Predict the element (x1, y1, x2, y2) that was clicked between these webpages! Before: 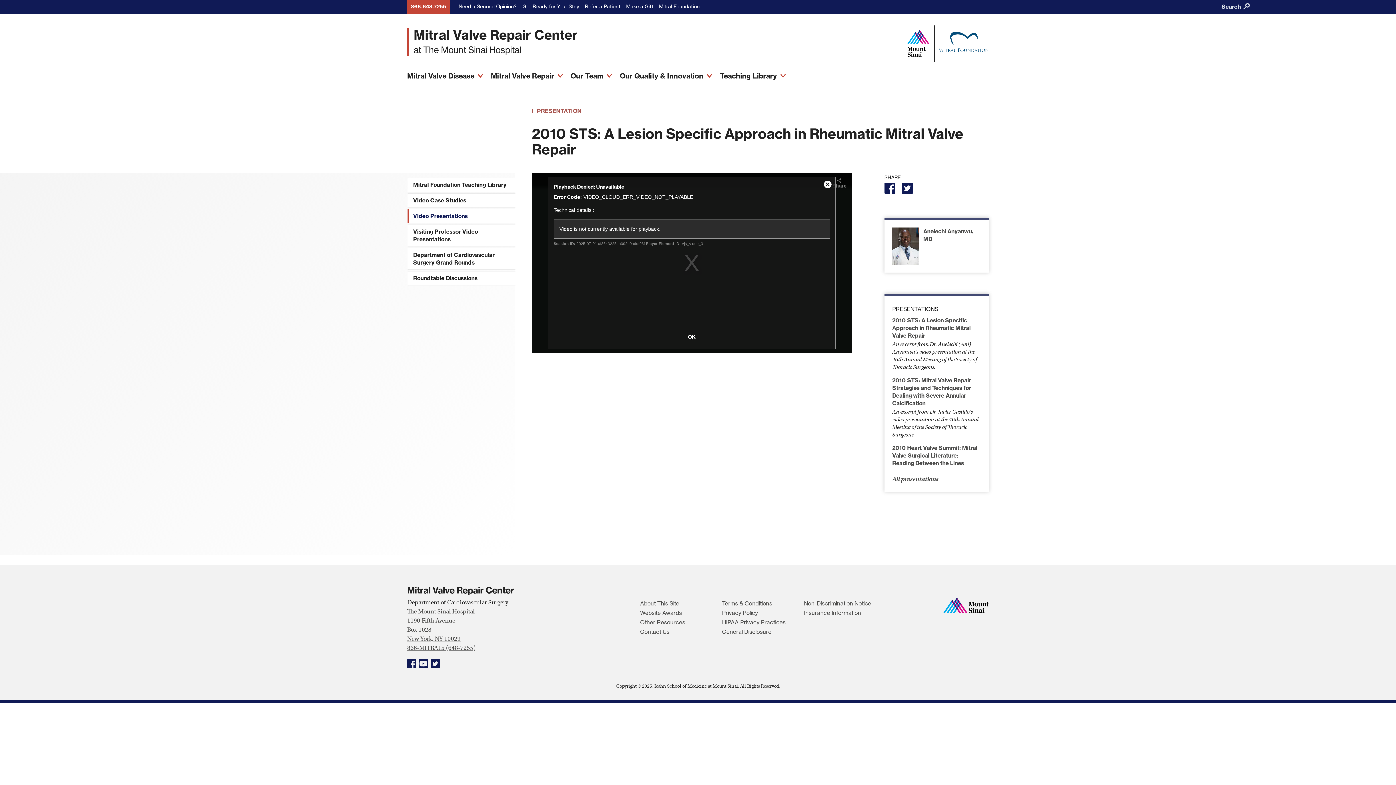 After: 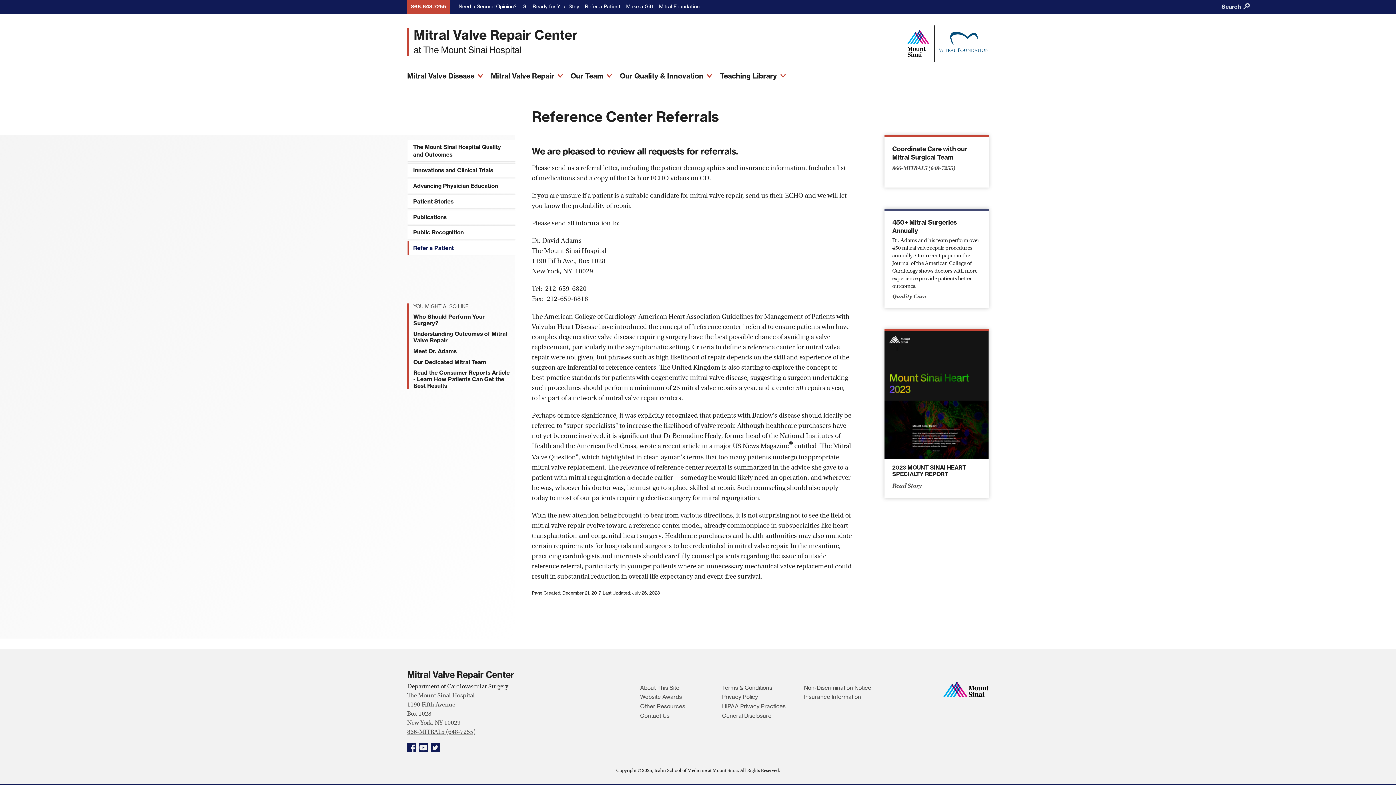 Action: label: Refer a Patient bbox: (584, 3, 620, 9)